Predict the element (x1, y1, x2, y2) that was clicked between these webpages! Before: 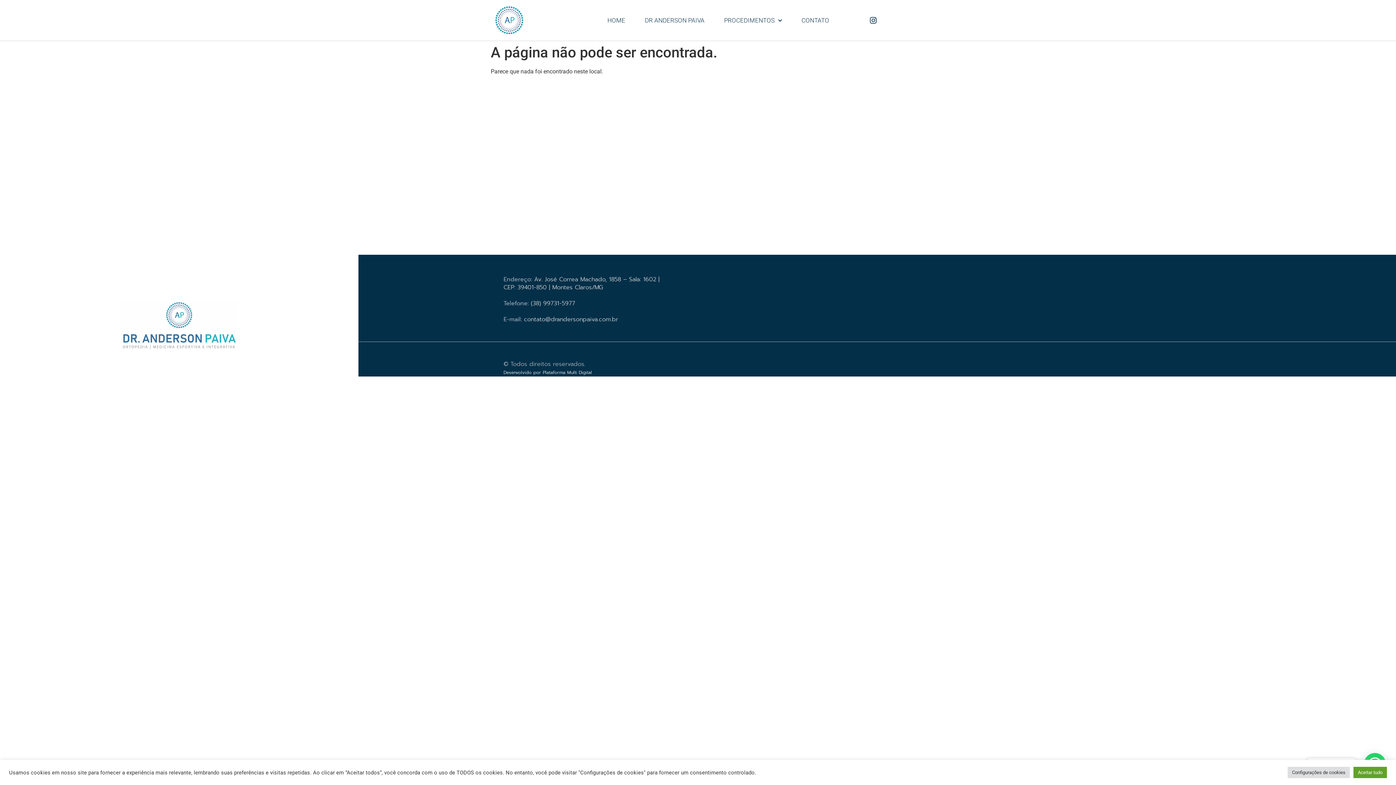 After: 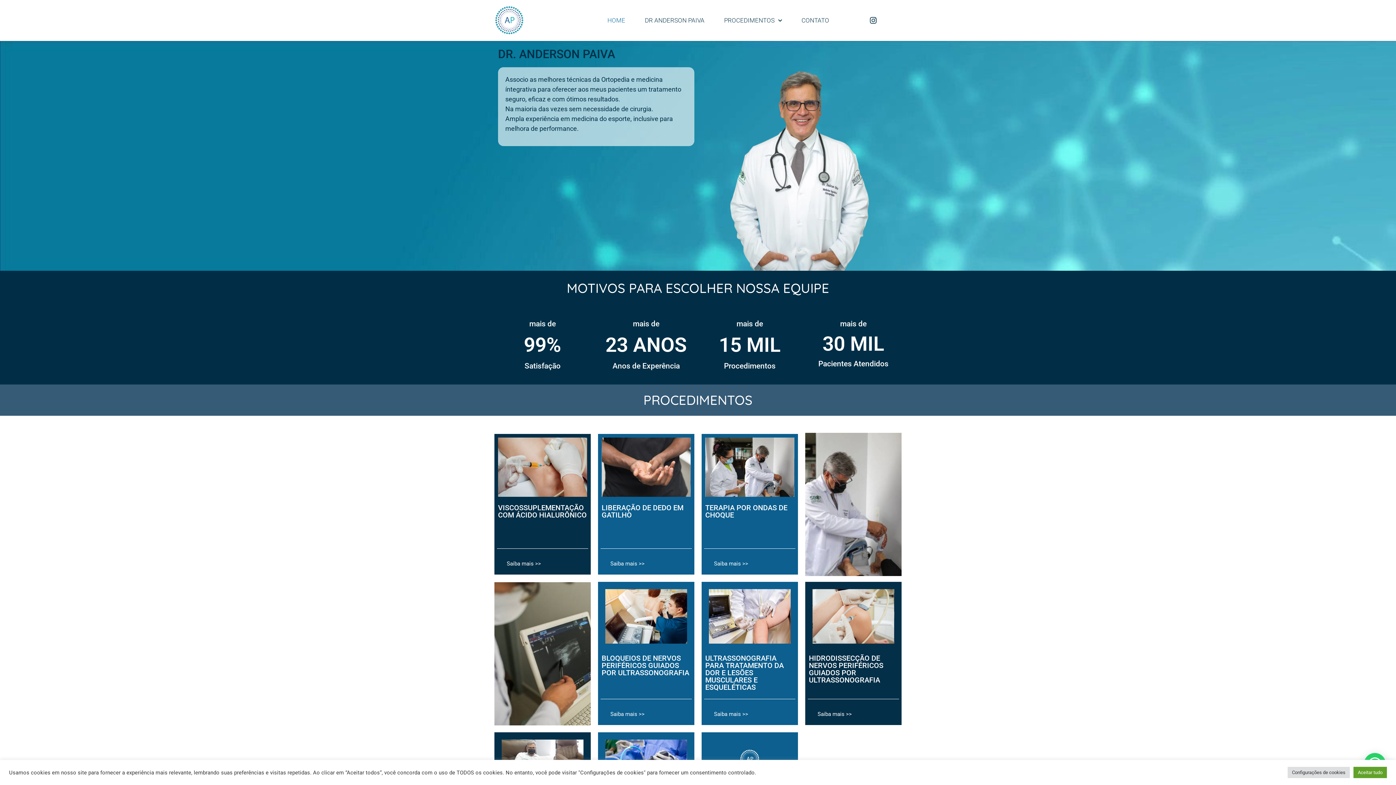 Action: bbox: (597, 12, 635, 28) label: HOME